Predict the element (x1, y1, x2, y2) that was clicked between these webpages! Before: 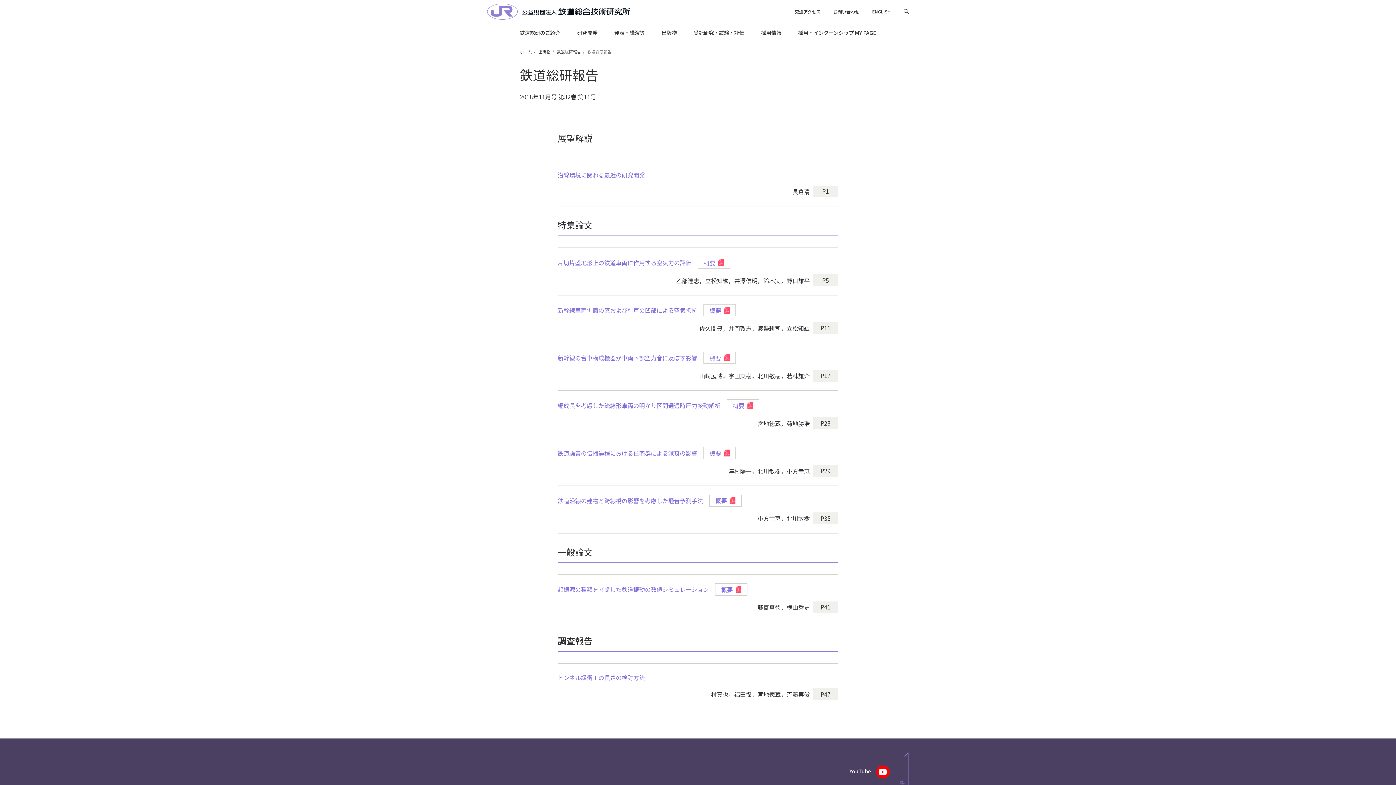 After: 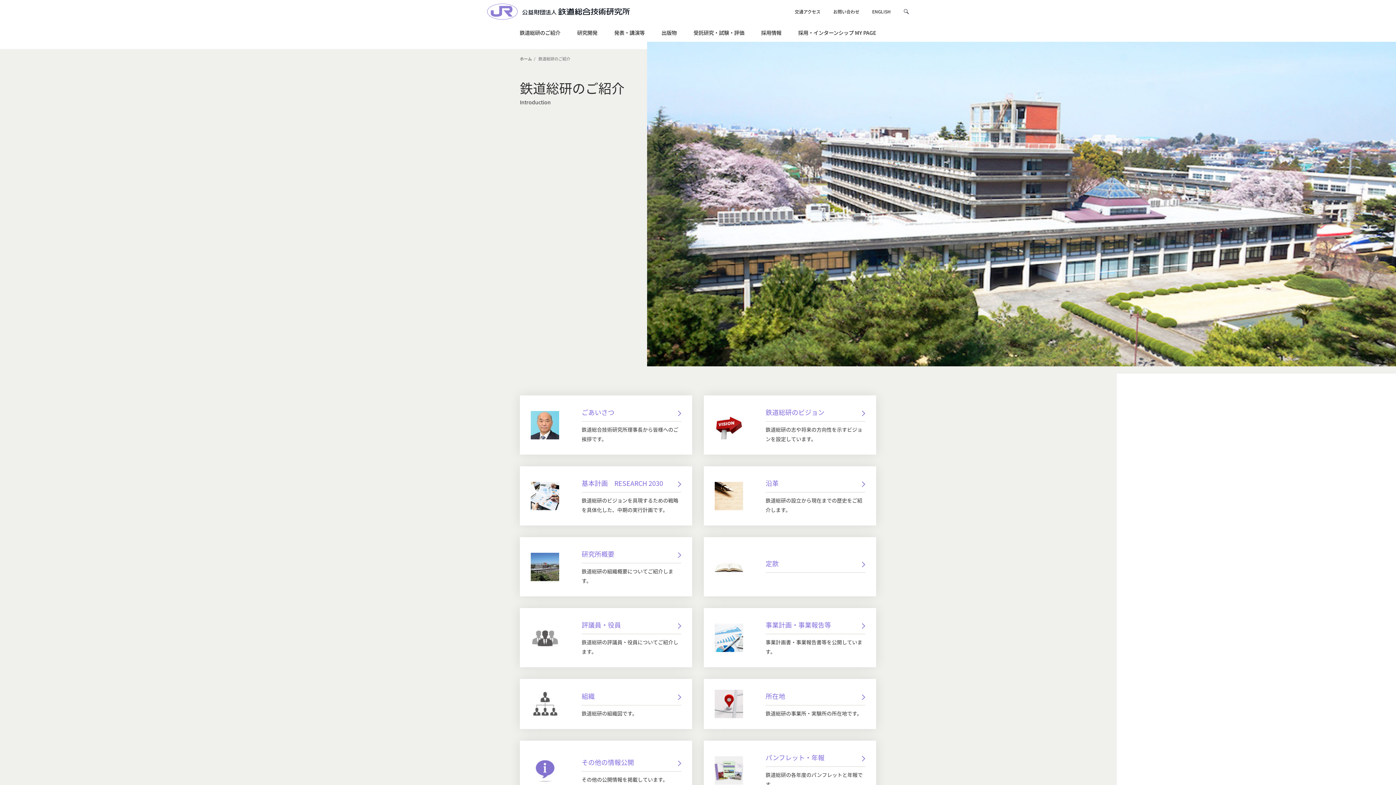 Action: bbox: (511, 23, 568, 41) label: 鉄道総研のご紹介